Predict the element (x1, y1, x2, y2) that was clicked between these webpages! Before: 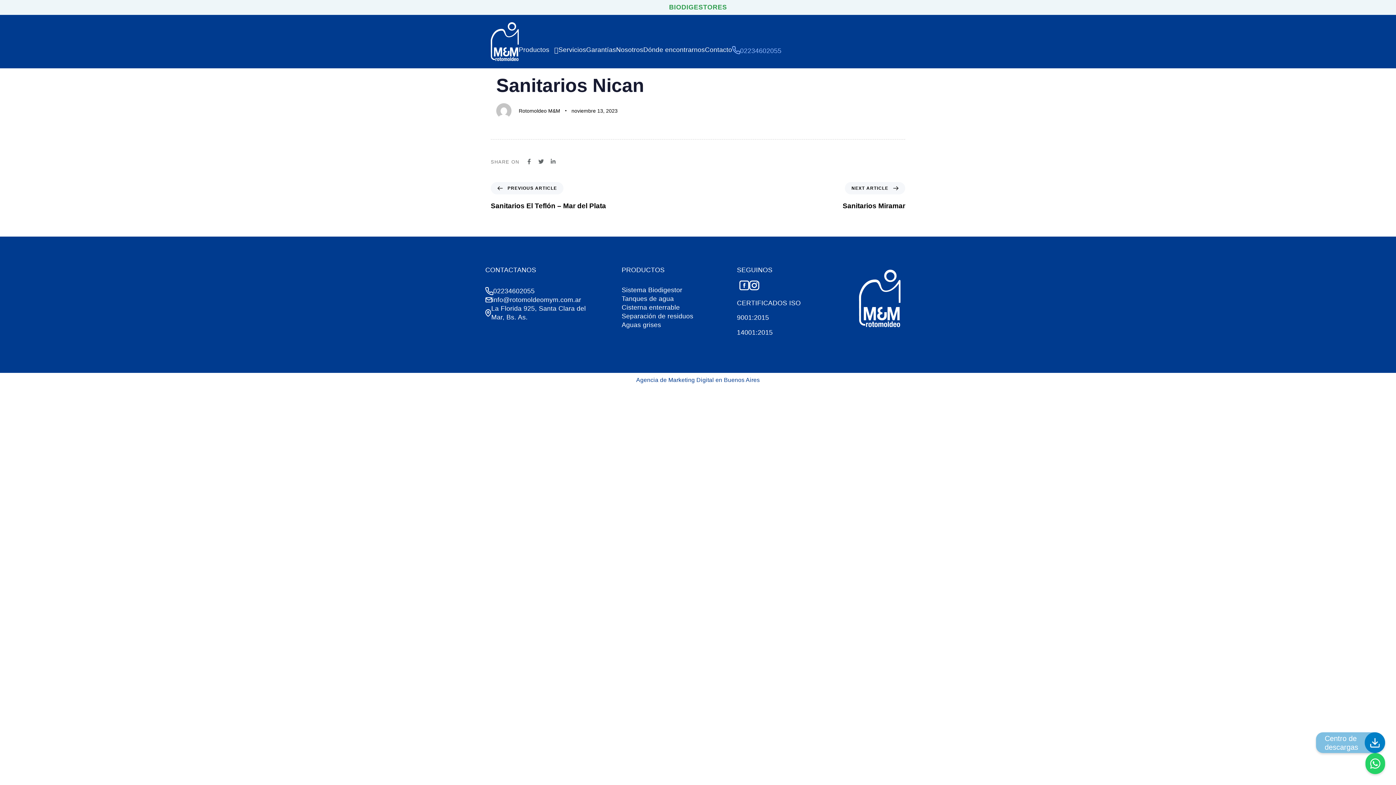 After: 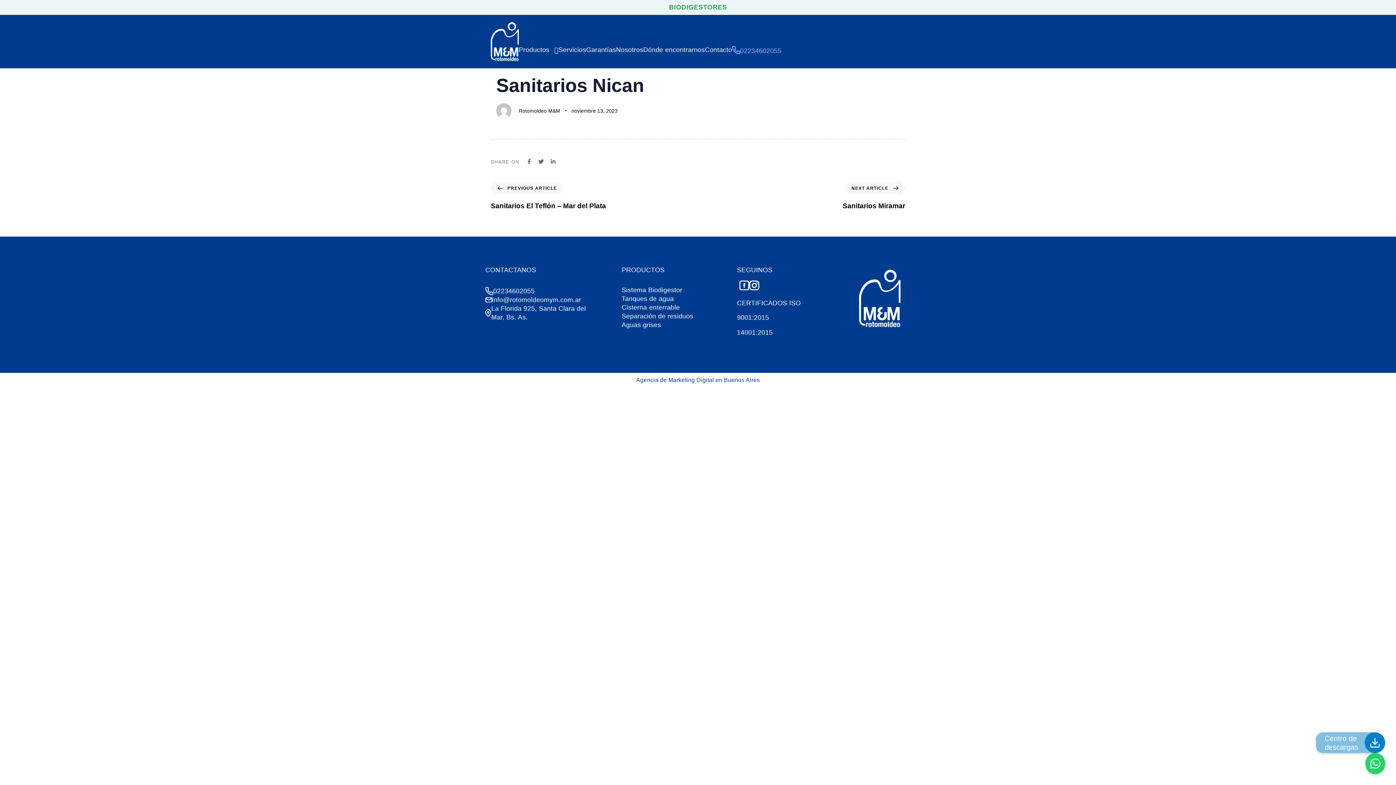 Action: label: noviembre 13, 2023 bbox: (571, 105, 617, 115)